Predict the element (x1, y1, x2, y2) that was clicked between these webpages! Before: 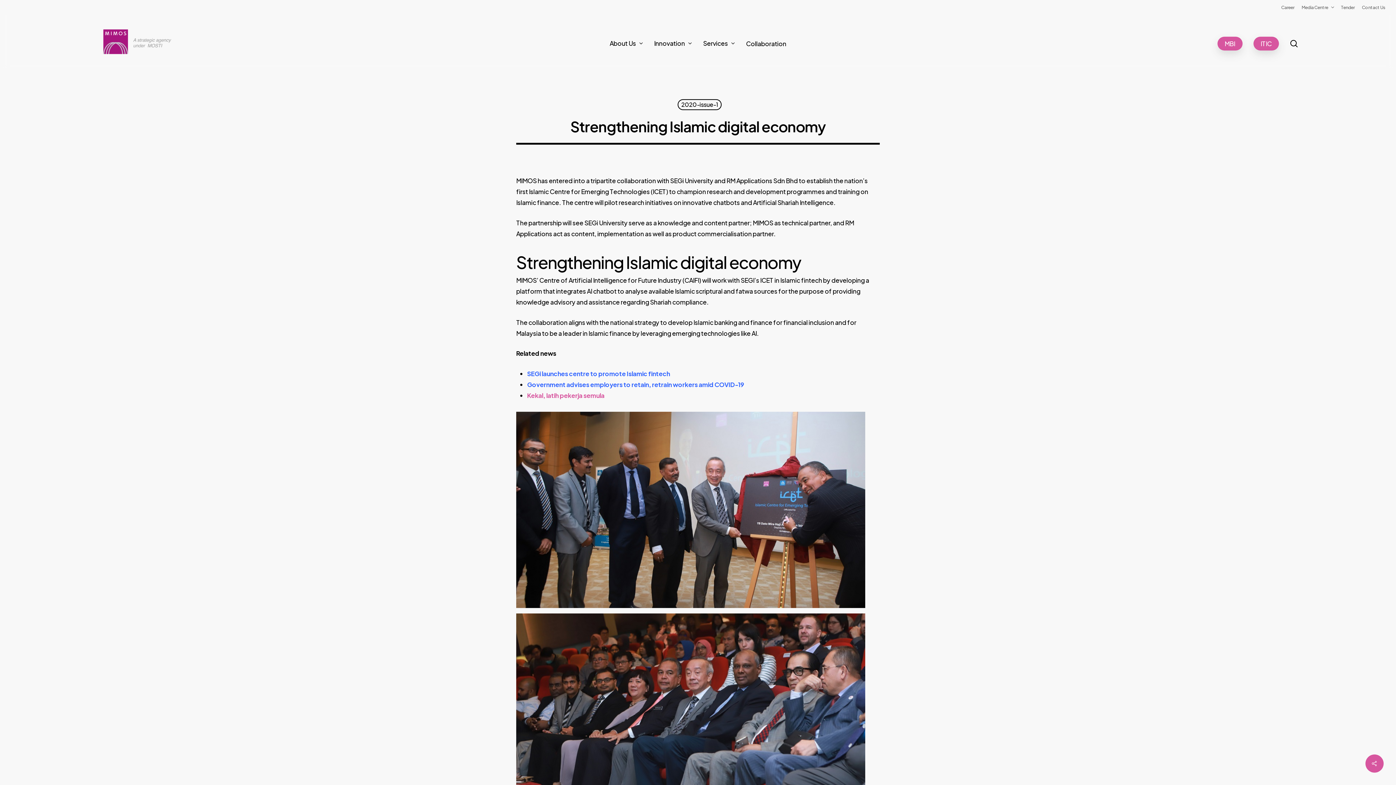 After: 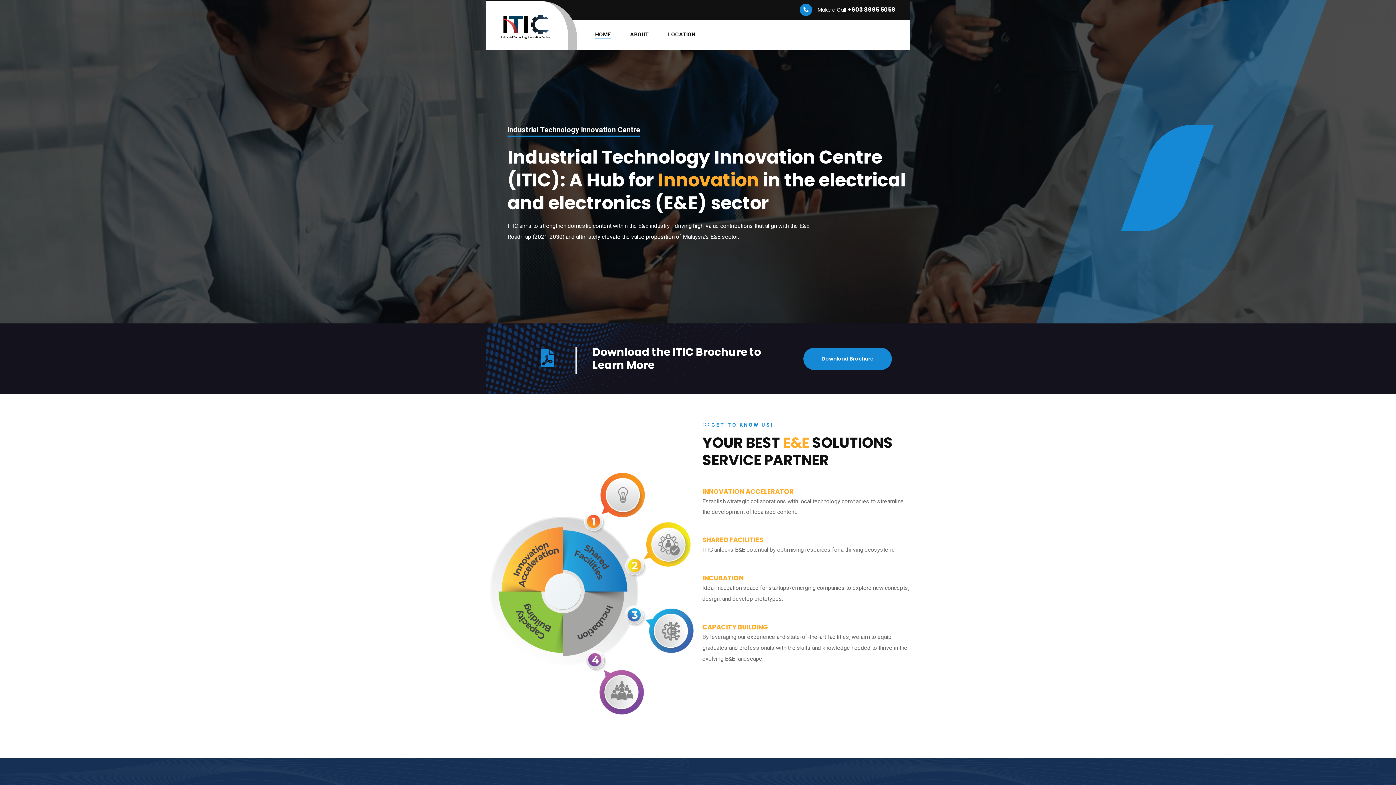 Action: bbox: (1253, 40, 1279, 46) label: ITIC